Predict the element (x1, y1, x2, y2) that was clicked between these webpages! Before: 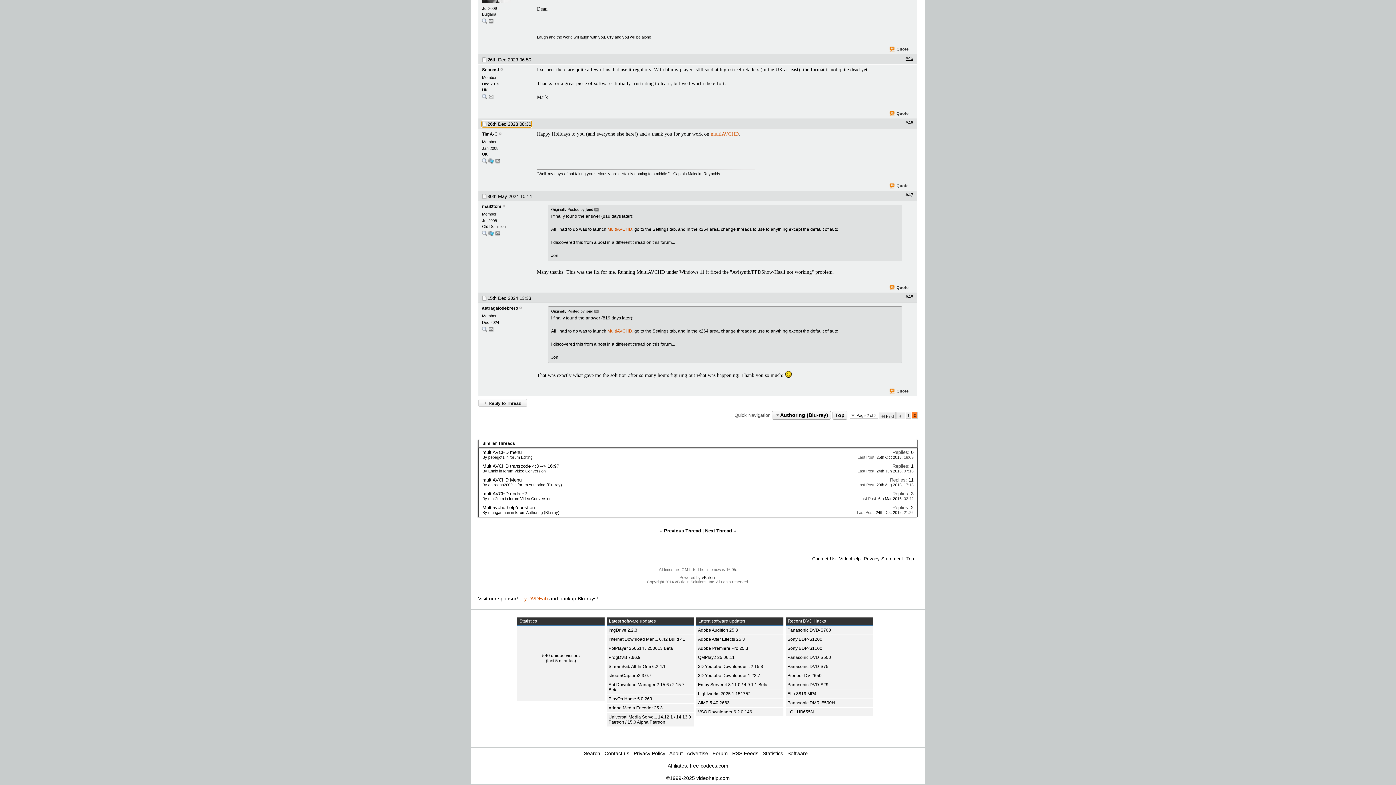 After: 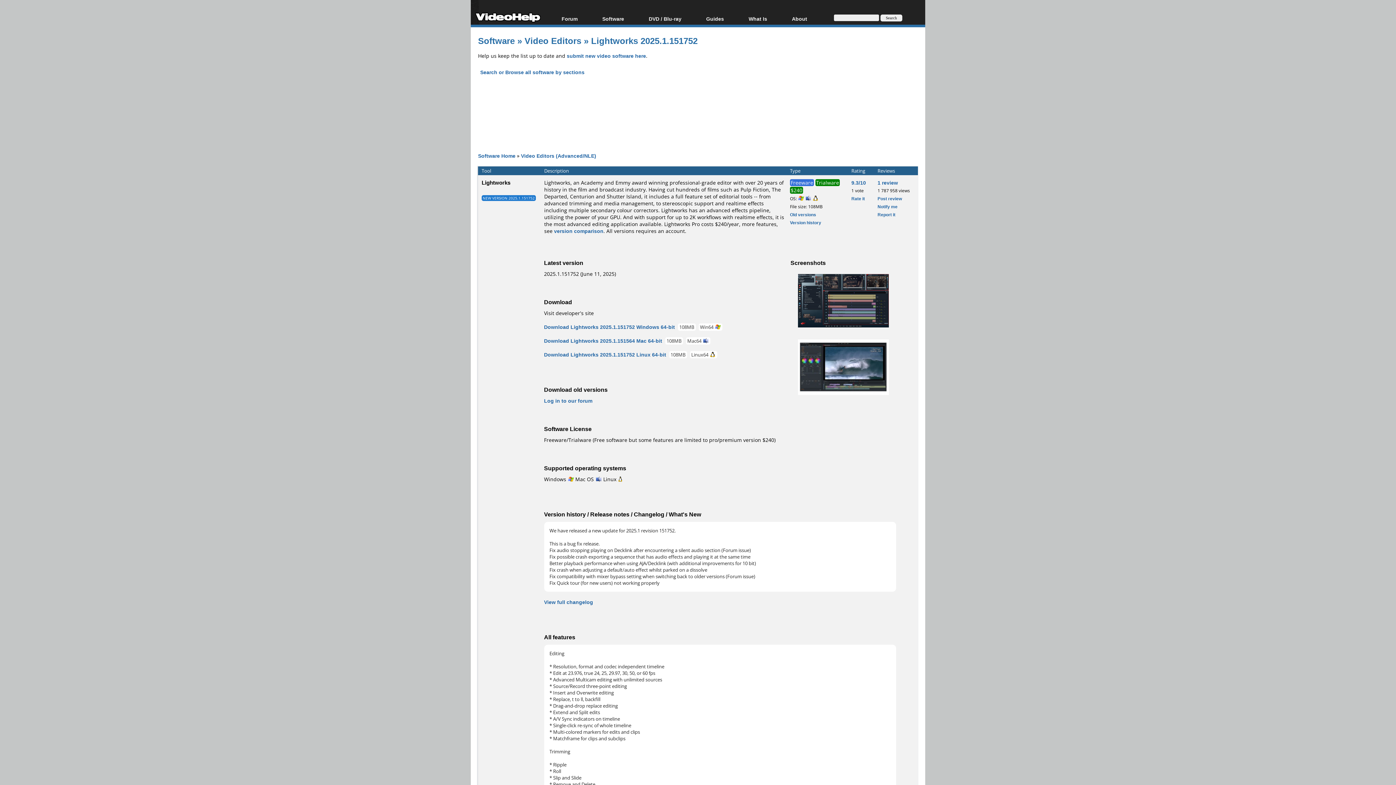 Action: bbox: (698, 691, 750, 696) label: Lightworks 2025.1.151752